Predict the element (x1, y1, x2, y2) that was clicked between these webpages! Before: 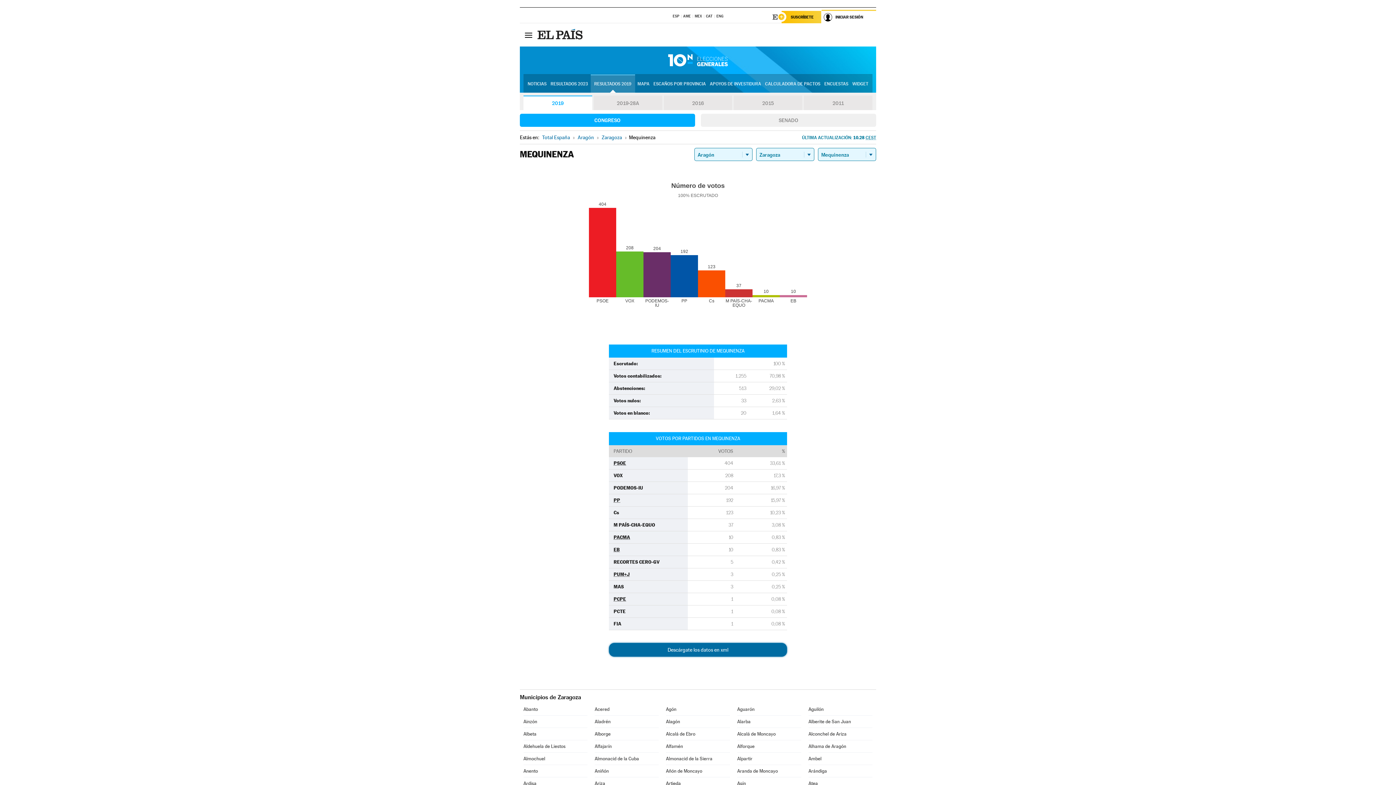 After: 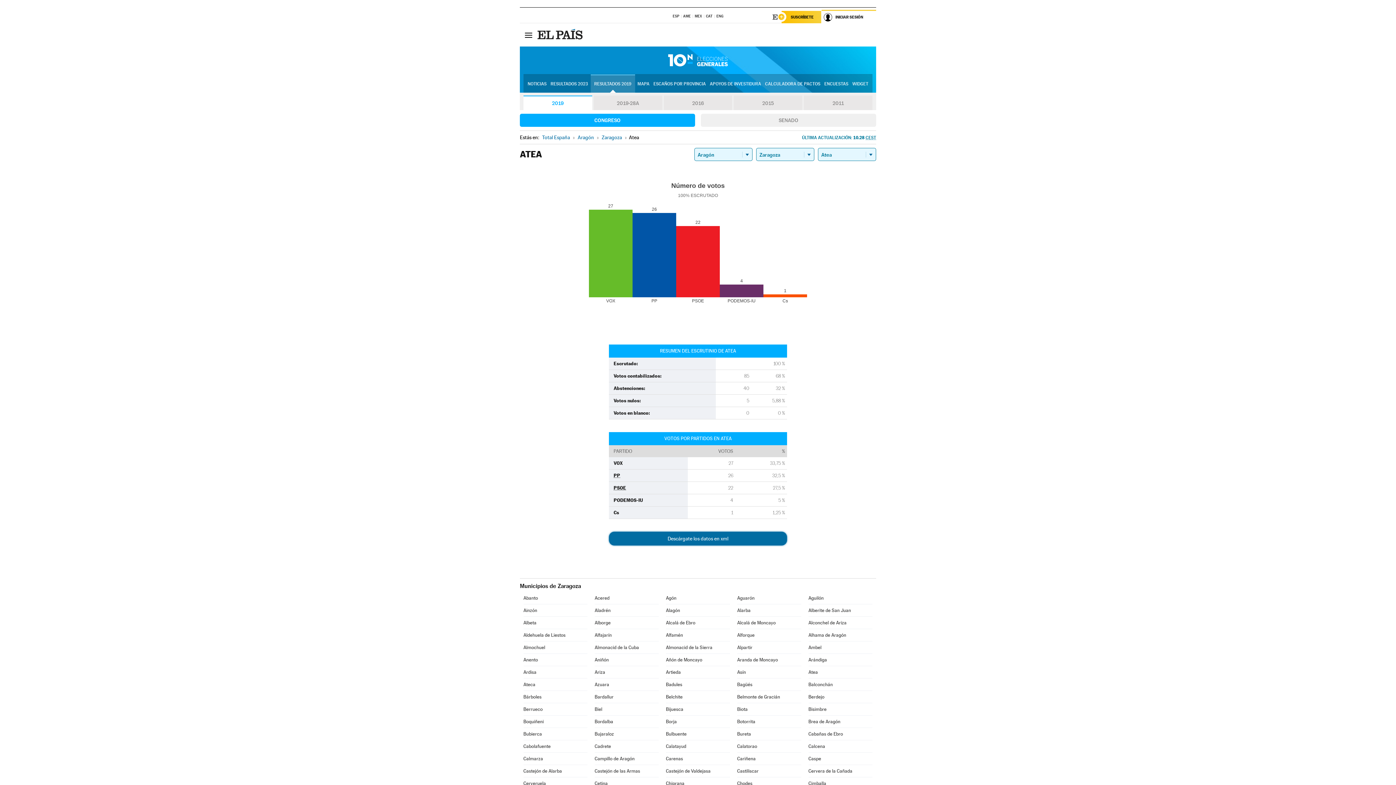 Action: label: Atea bbox: (808, 777, 872, 789)